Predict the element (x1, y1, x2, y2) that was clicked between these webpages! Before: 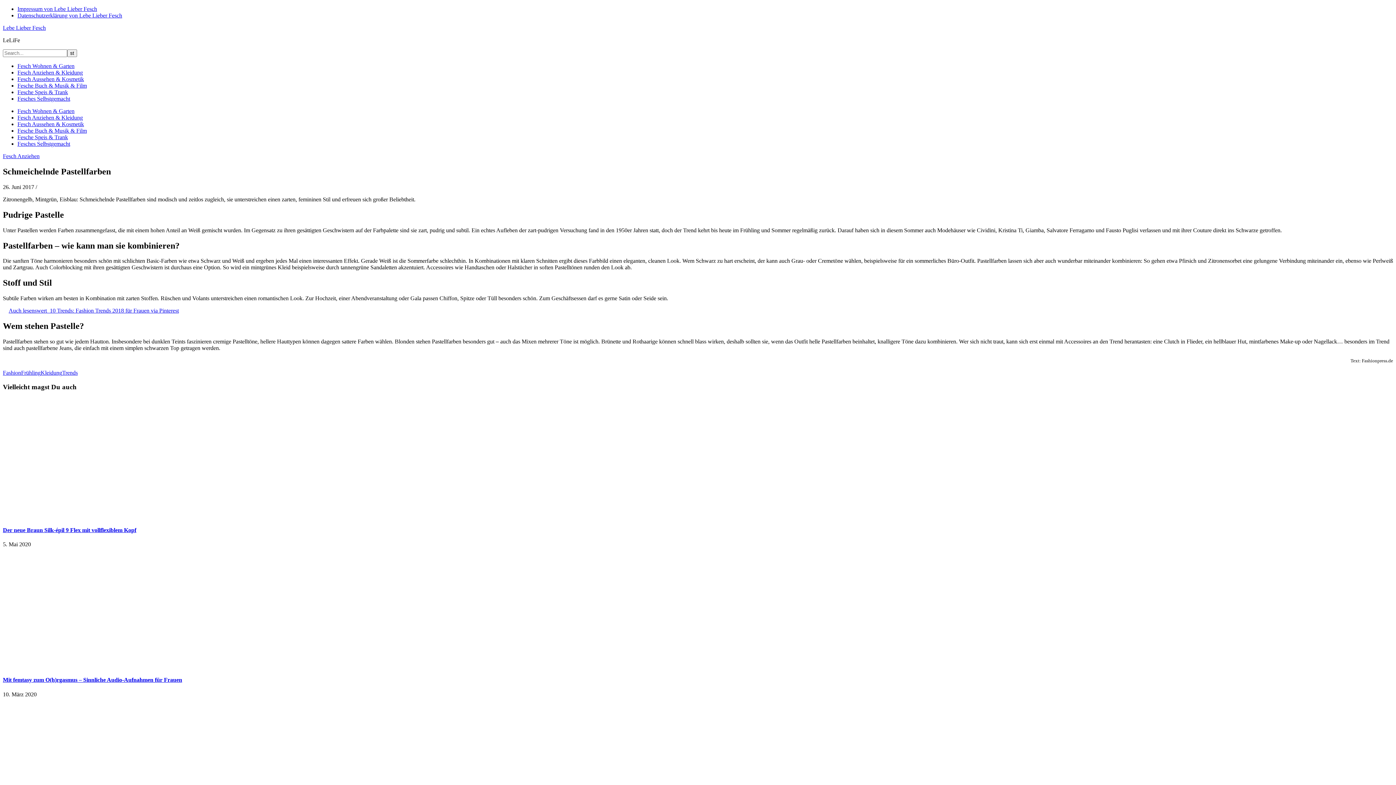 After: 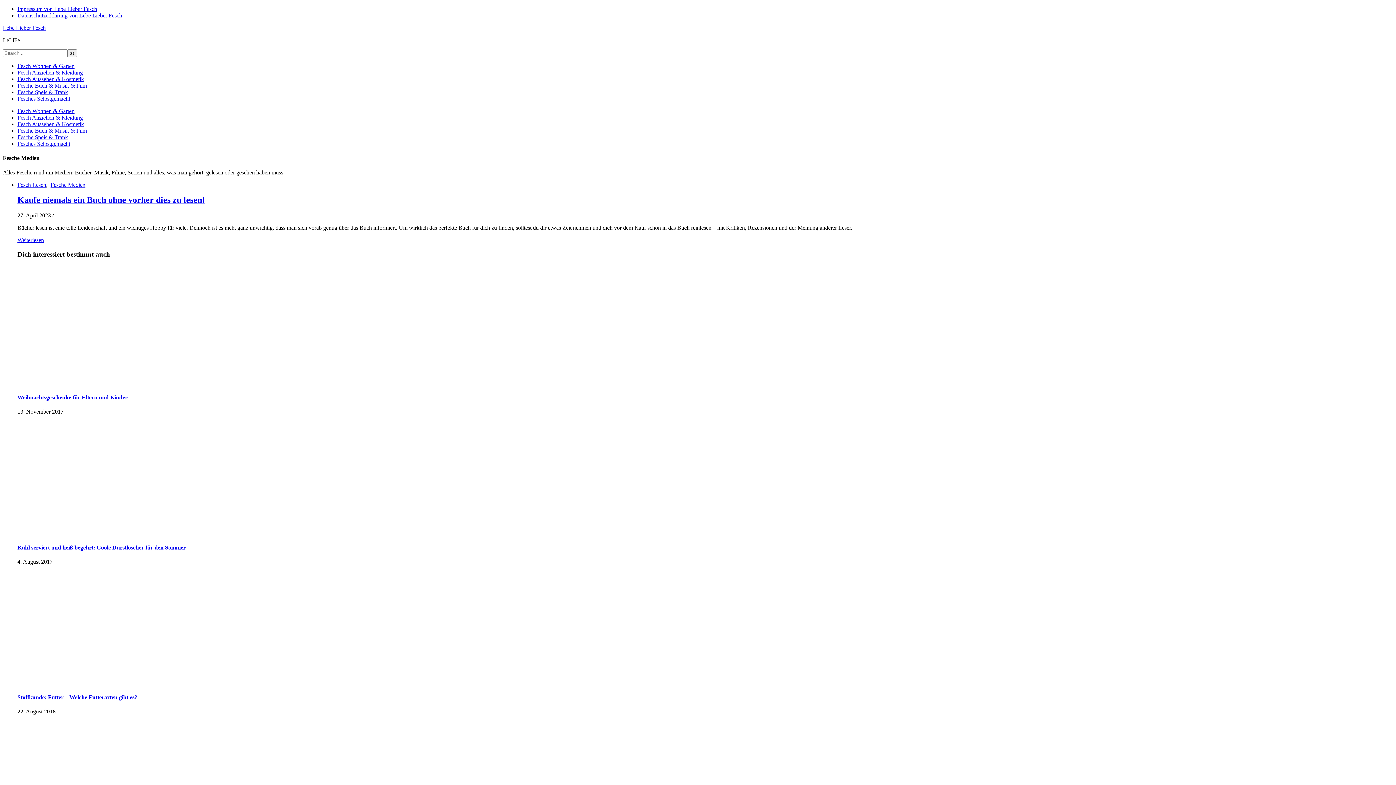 Action: bbox: (17, 82, 86, 88) label: Fesche Buch & Musik & Film